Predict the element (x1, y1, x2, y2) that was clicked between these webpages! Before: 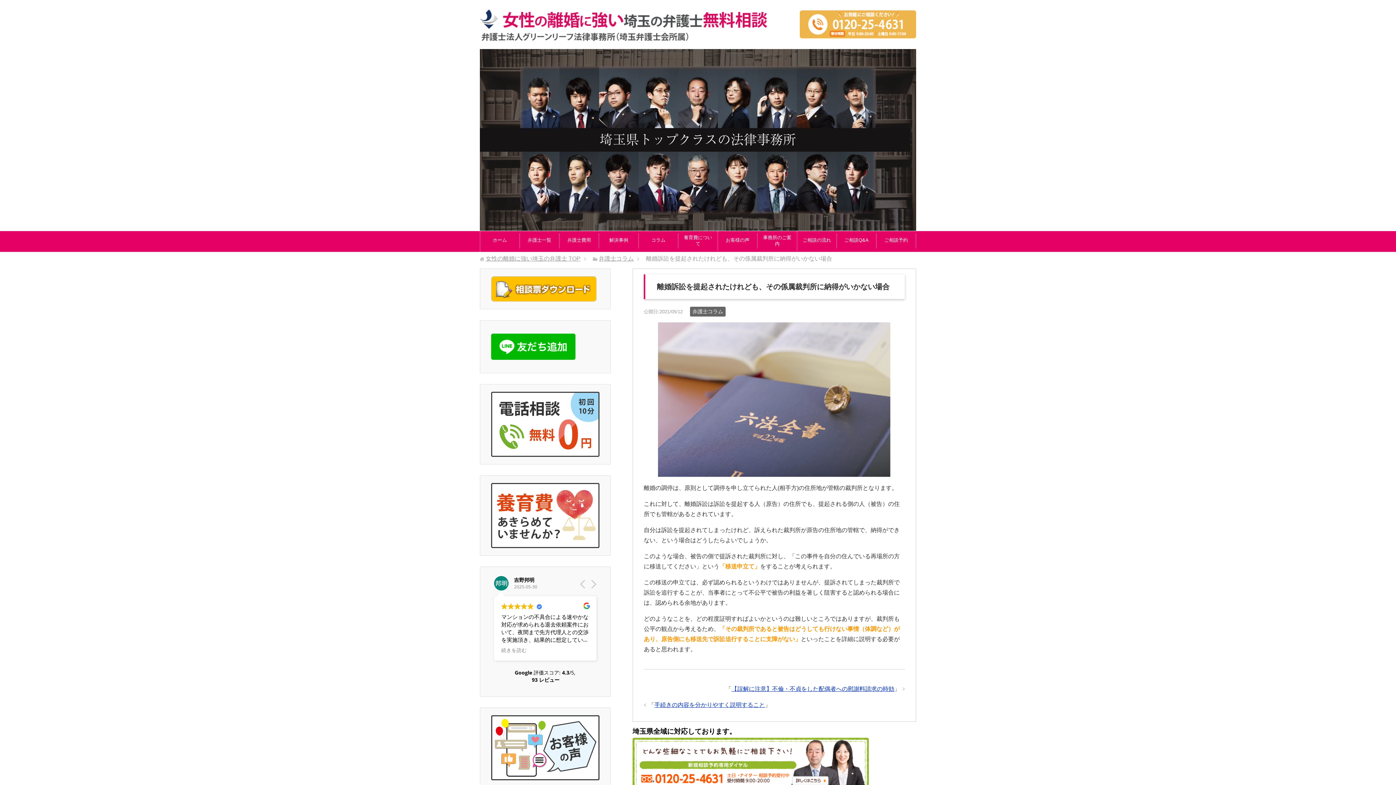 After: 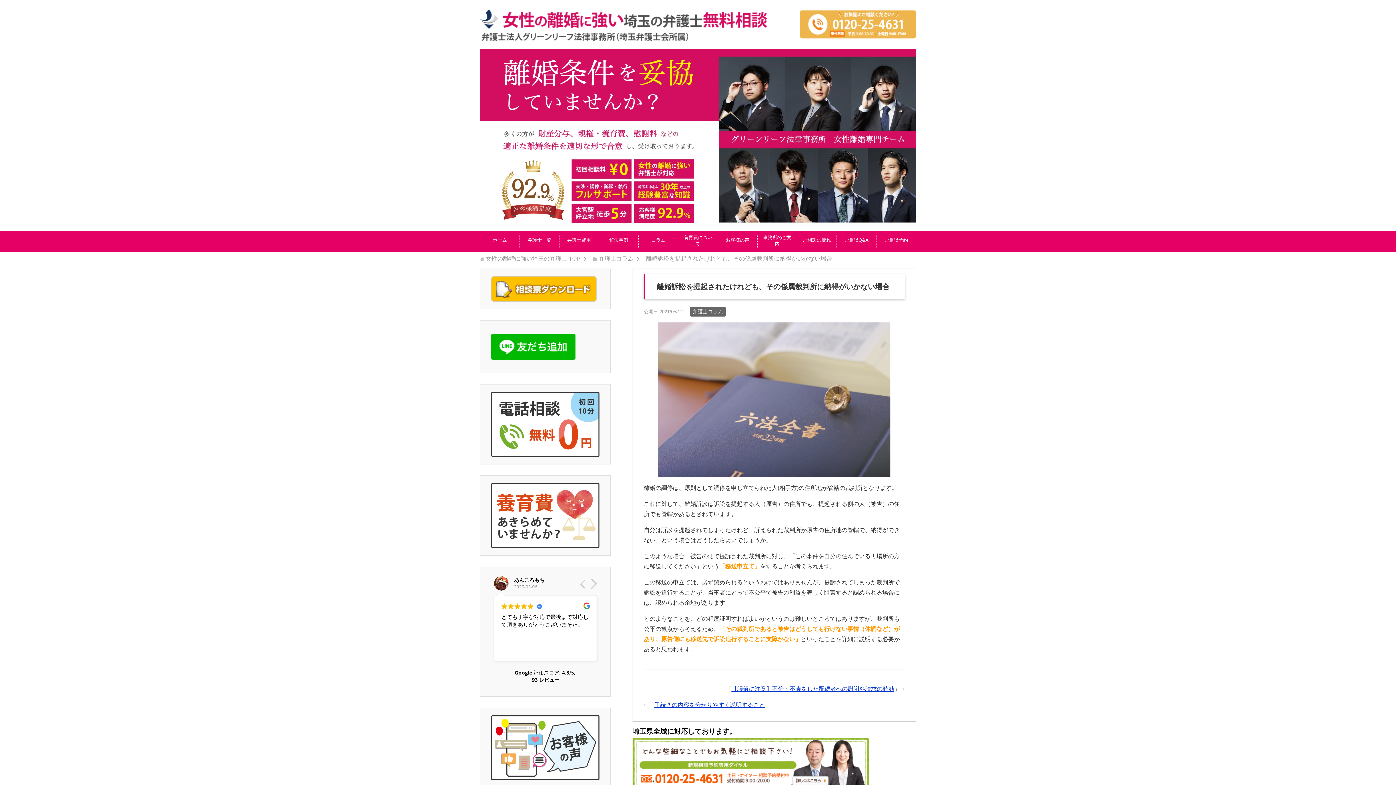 Action: label: 次のレビュー bbox: (589, 579, 597, 593)